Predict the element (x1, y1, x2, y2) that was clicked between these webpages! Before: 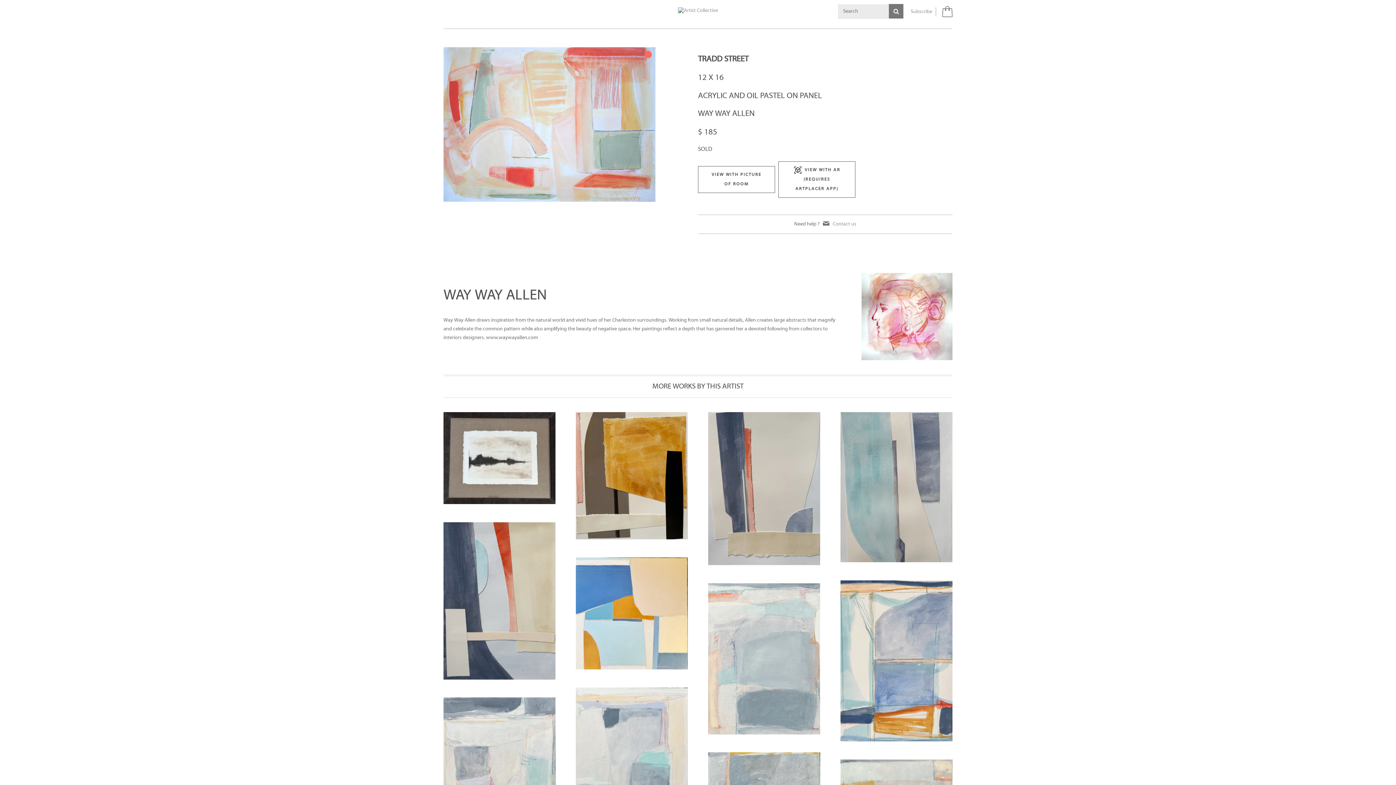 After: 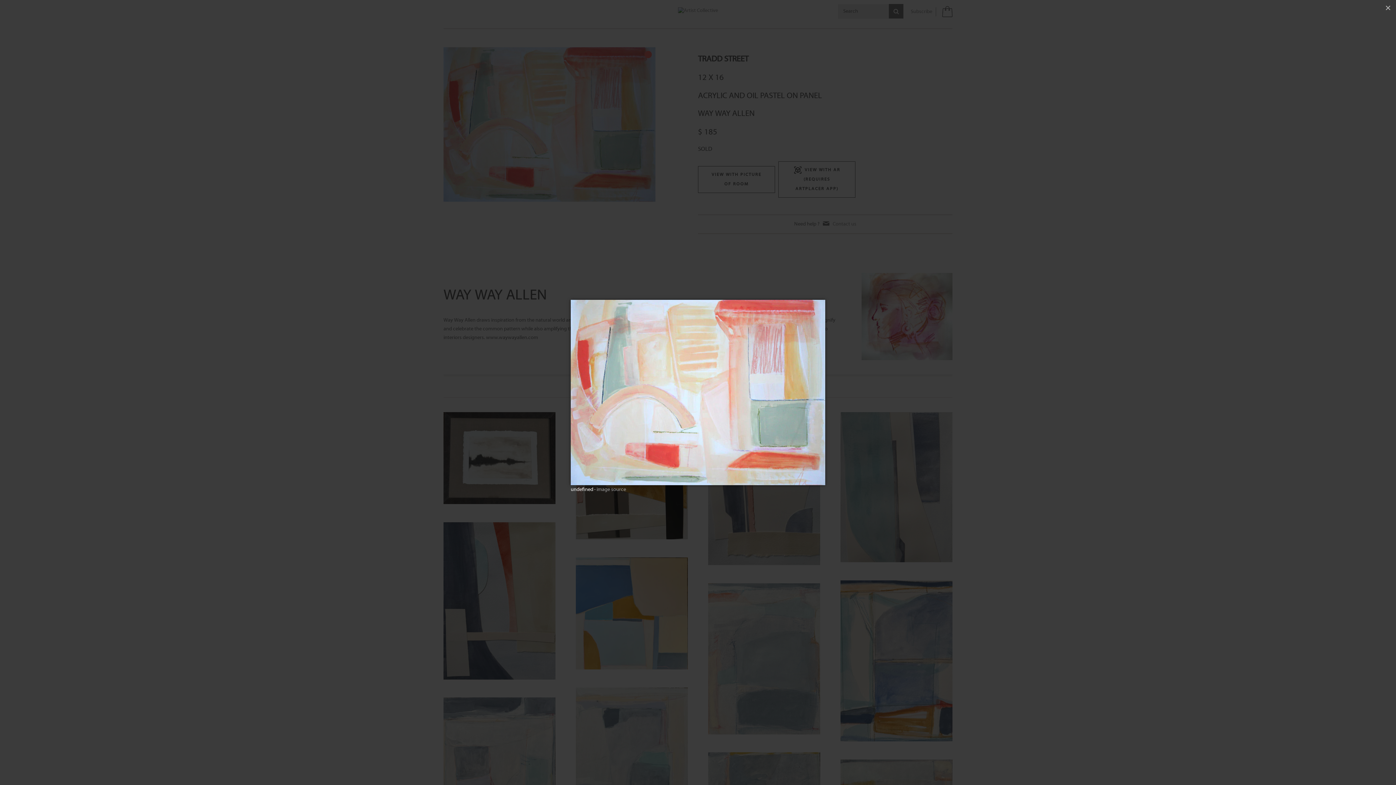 Action: bbox: (443, 47, 655, 201)